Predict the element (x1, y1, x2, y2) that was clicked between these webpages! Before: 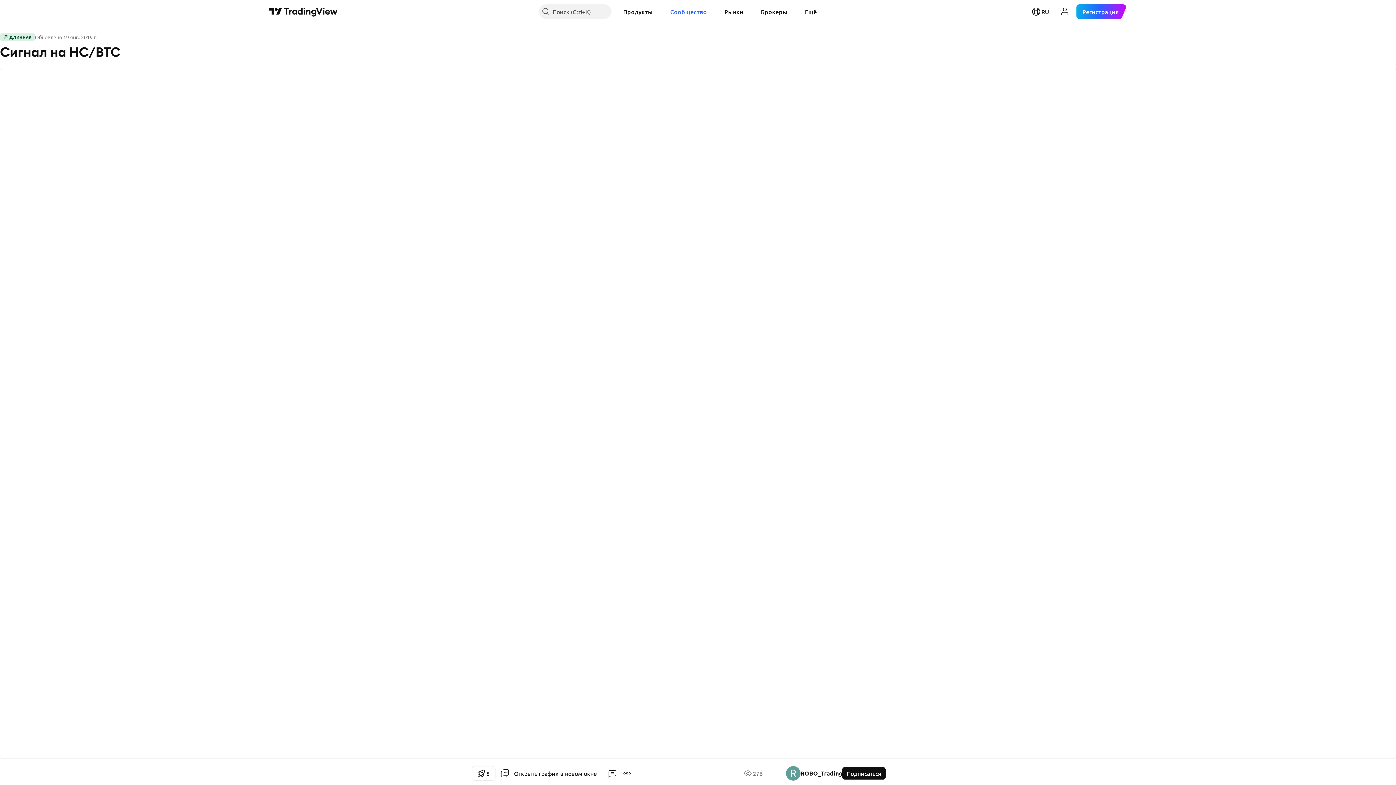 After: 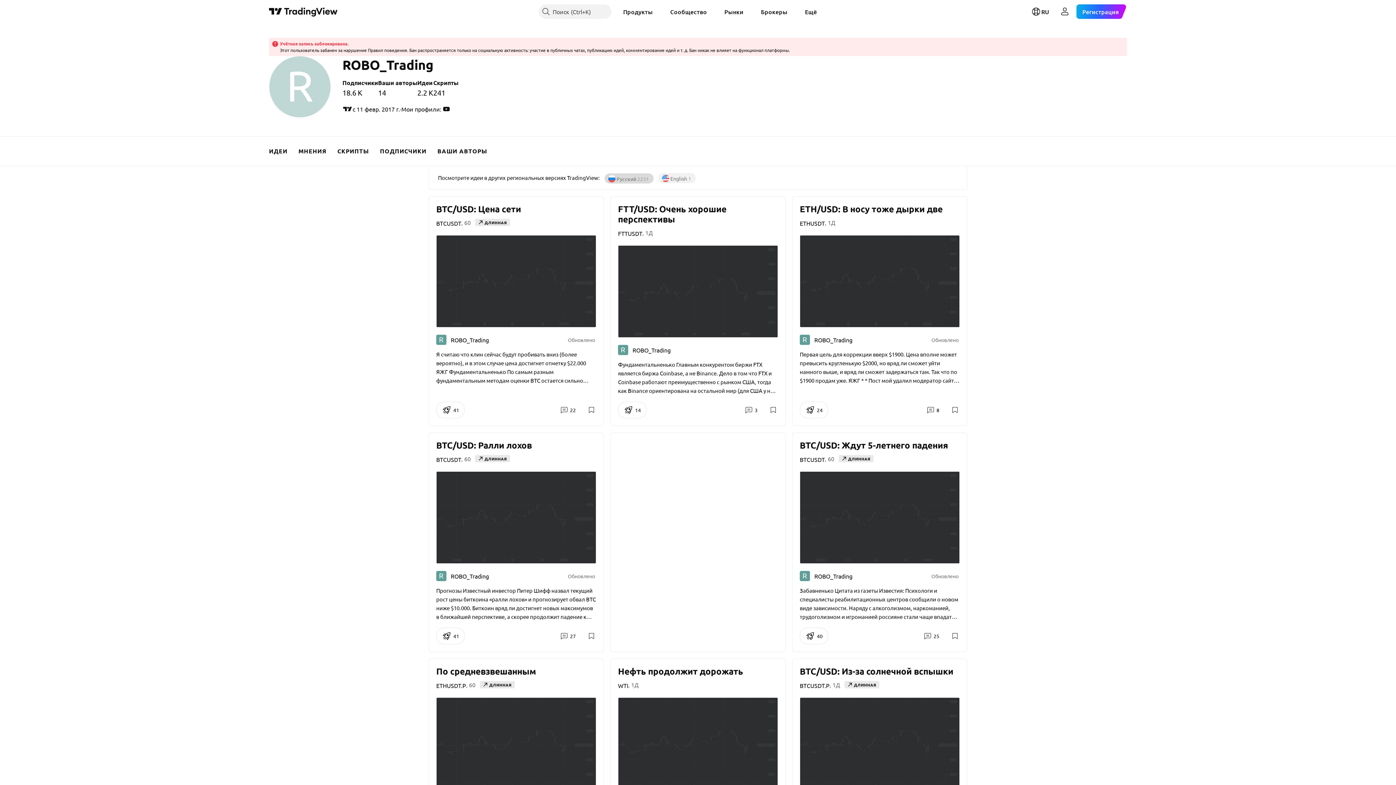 Action: bbox: (786, 766, 842, 781) label: ROBO_Trading